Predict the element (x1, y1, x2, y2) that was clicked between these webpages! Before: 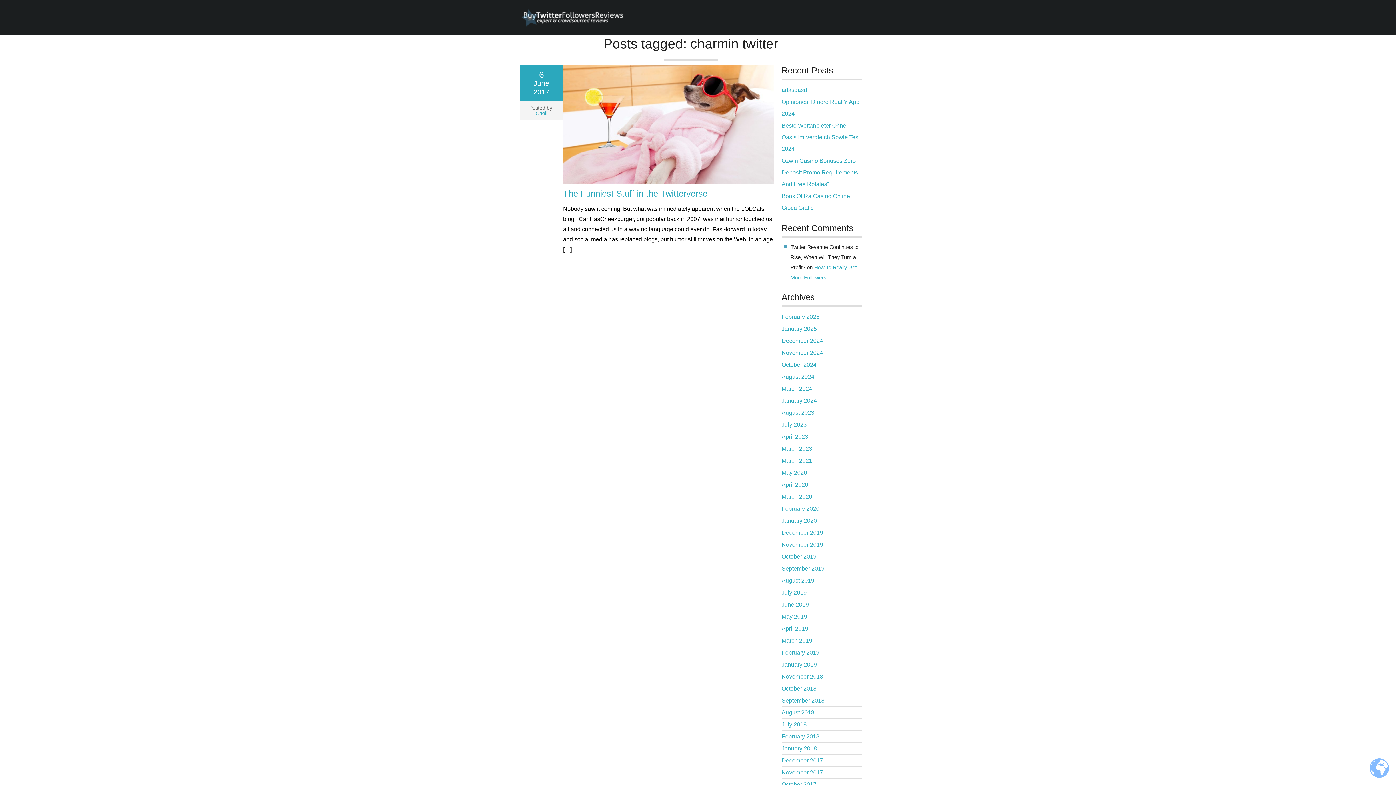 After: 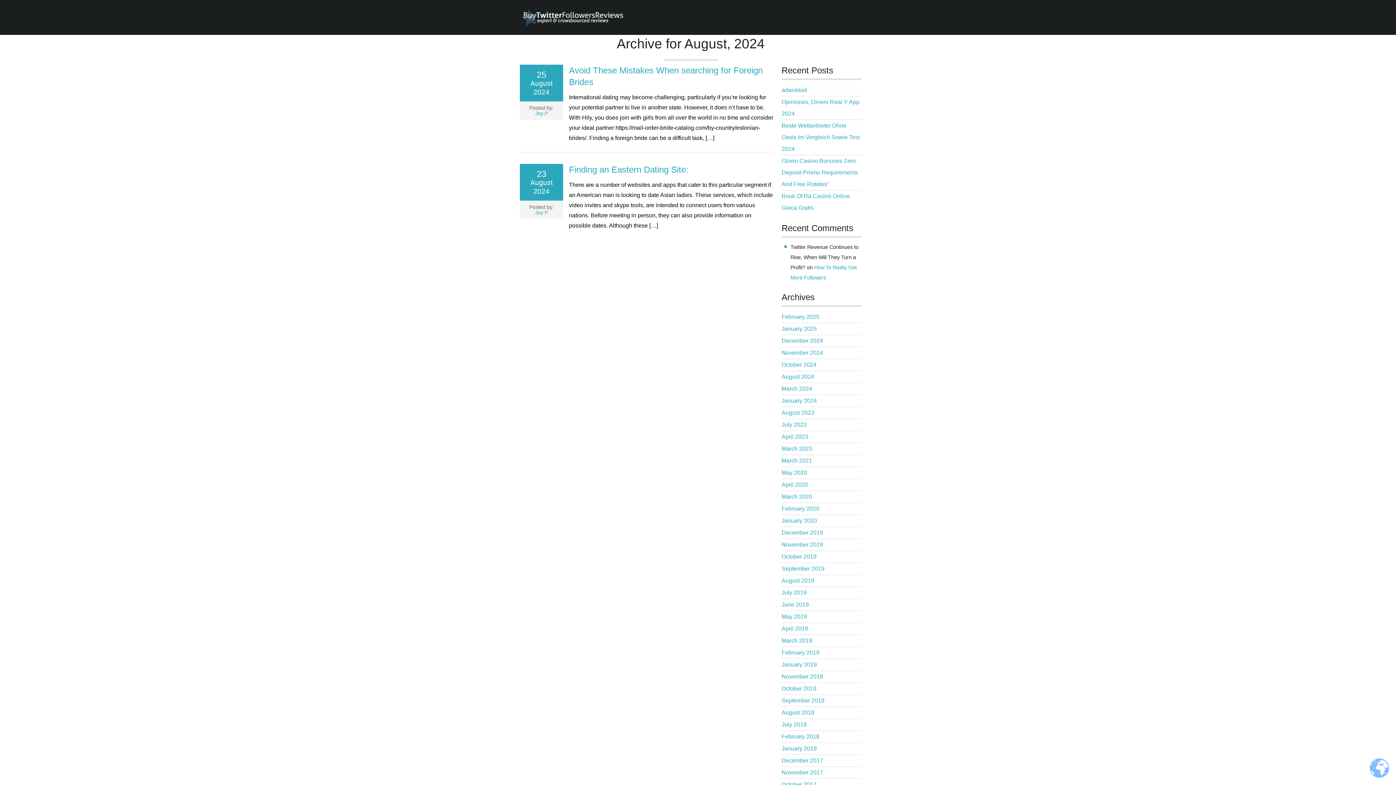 Action: bbox: (781, 373, 814, 380) label: August 2024